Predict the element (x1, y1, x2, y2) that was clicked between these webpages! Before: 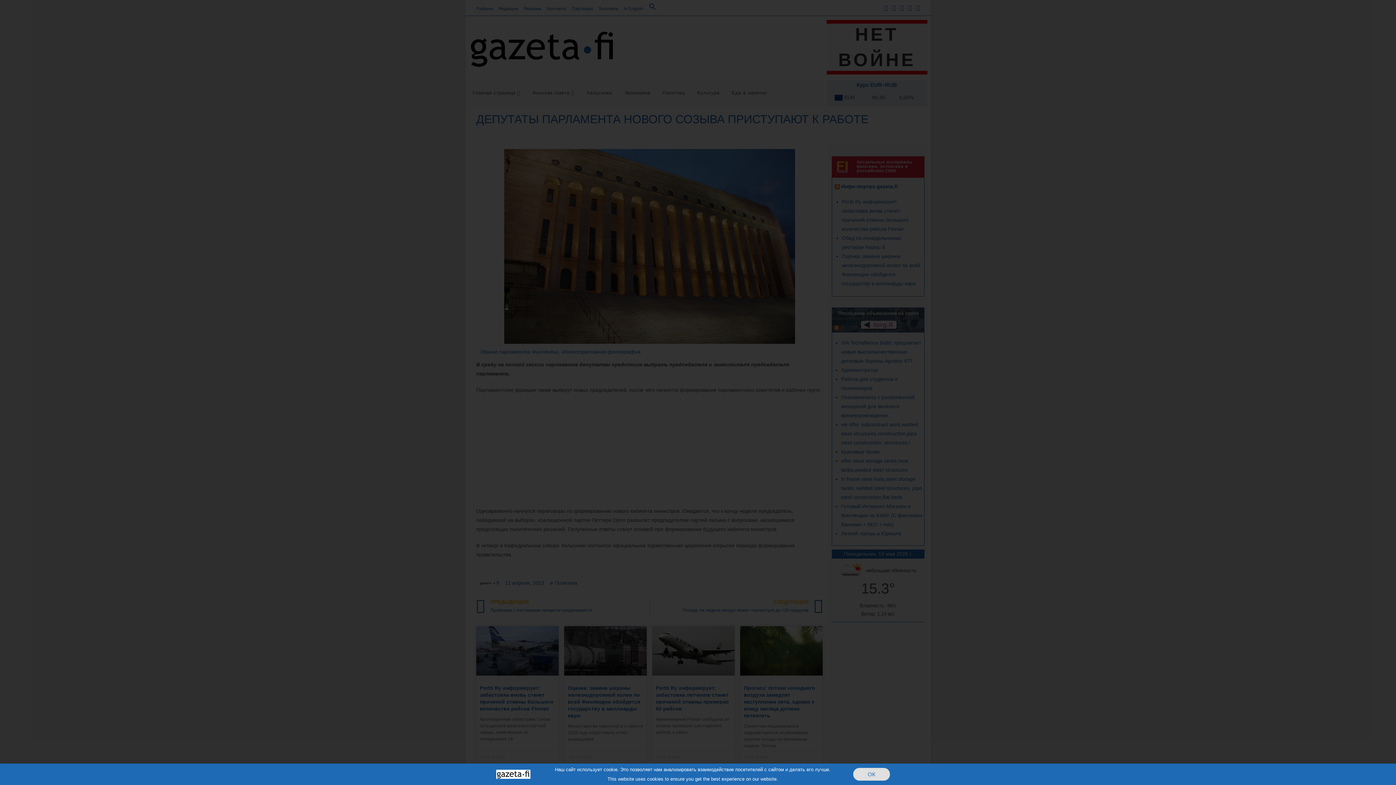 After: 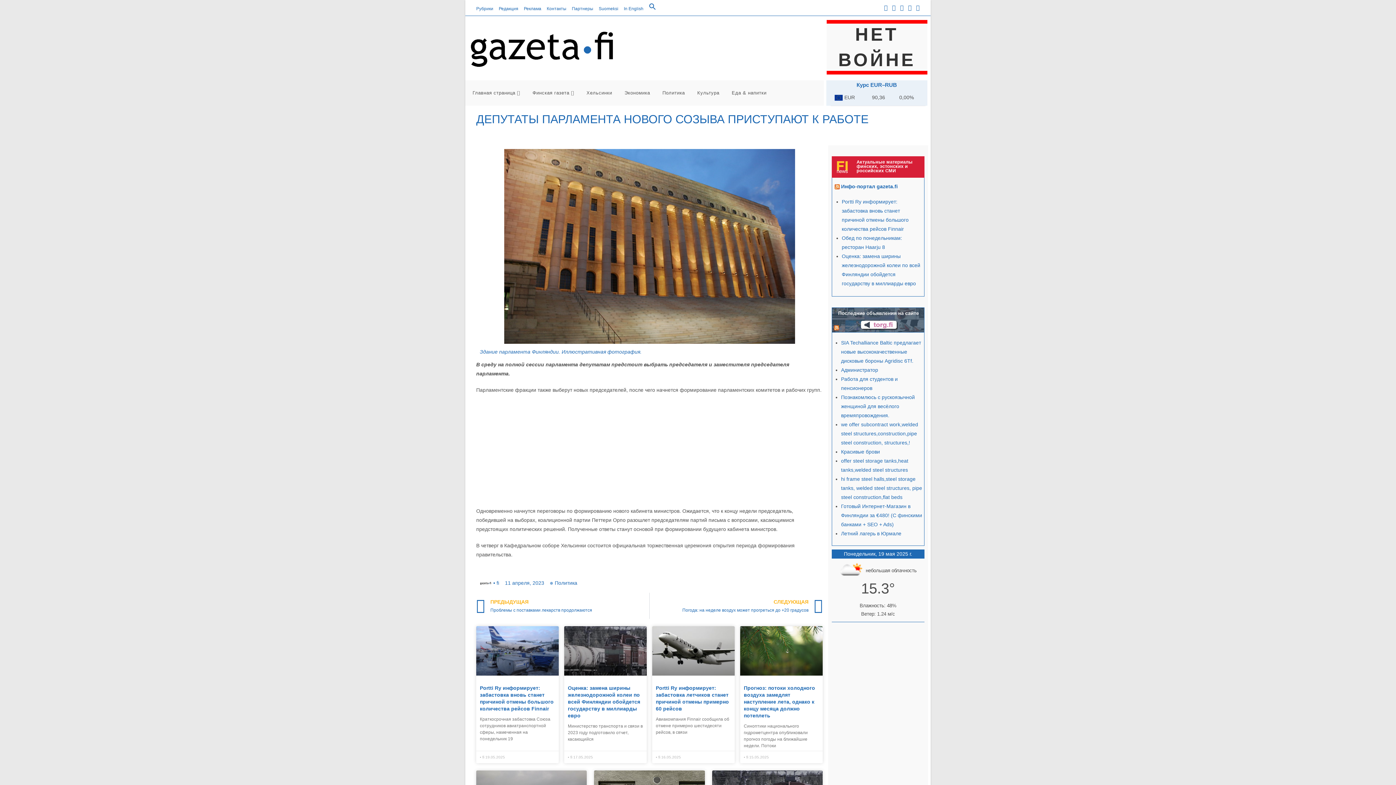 Action: bbox: (853, 768, 890, 781) label: ОК